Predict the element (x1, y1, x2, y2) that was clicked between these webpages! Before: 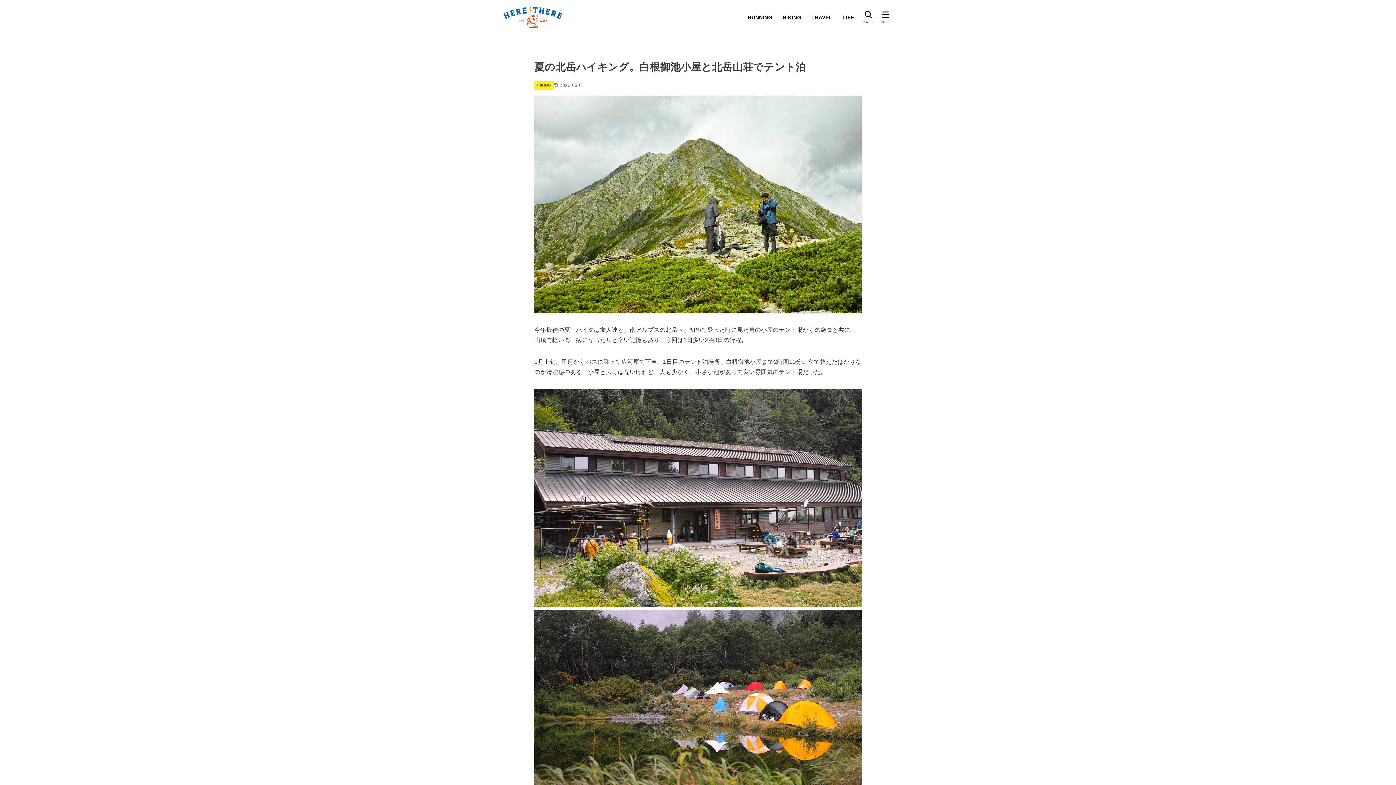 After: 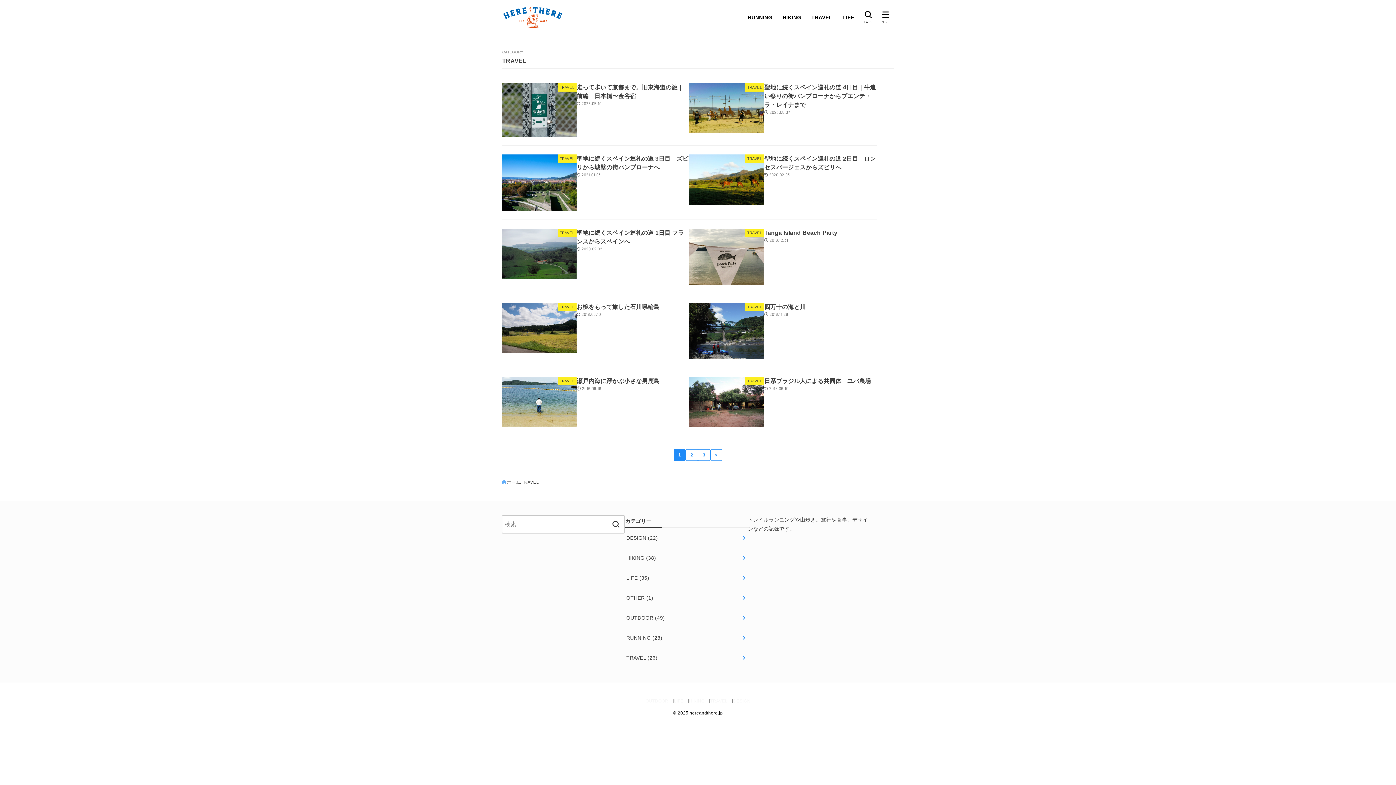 Action: bbox: (806, 7, 837, 27) label: TRAVEL